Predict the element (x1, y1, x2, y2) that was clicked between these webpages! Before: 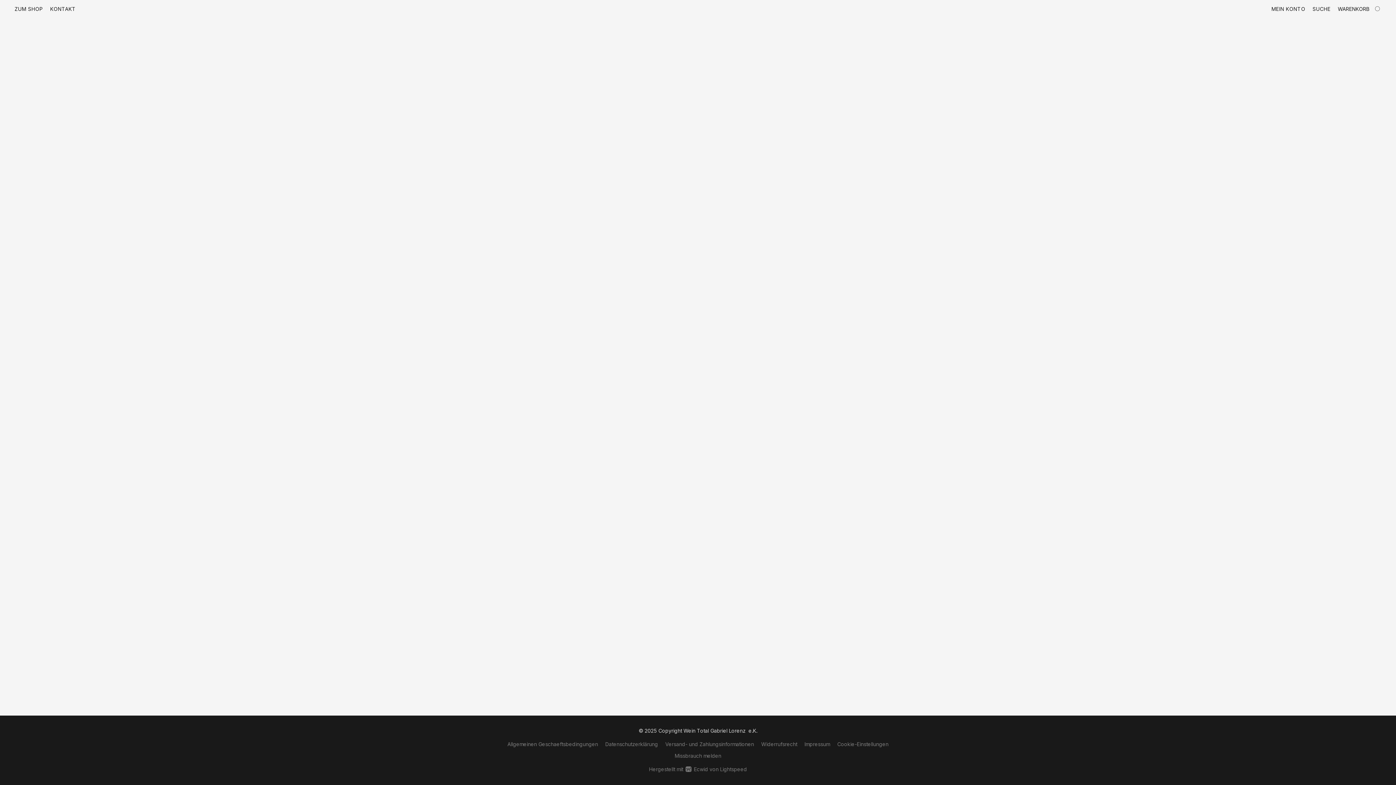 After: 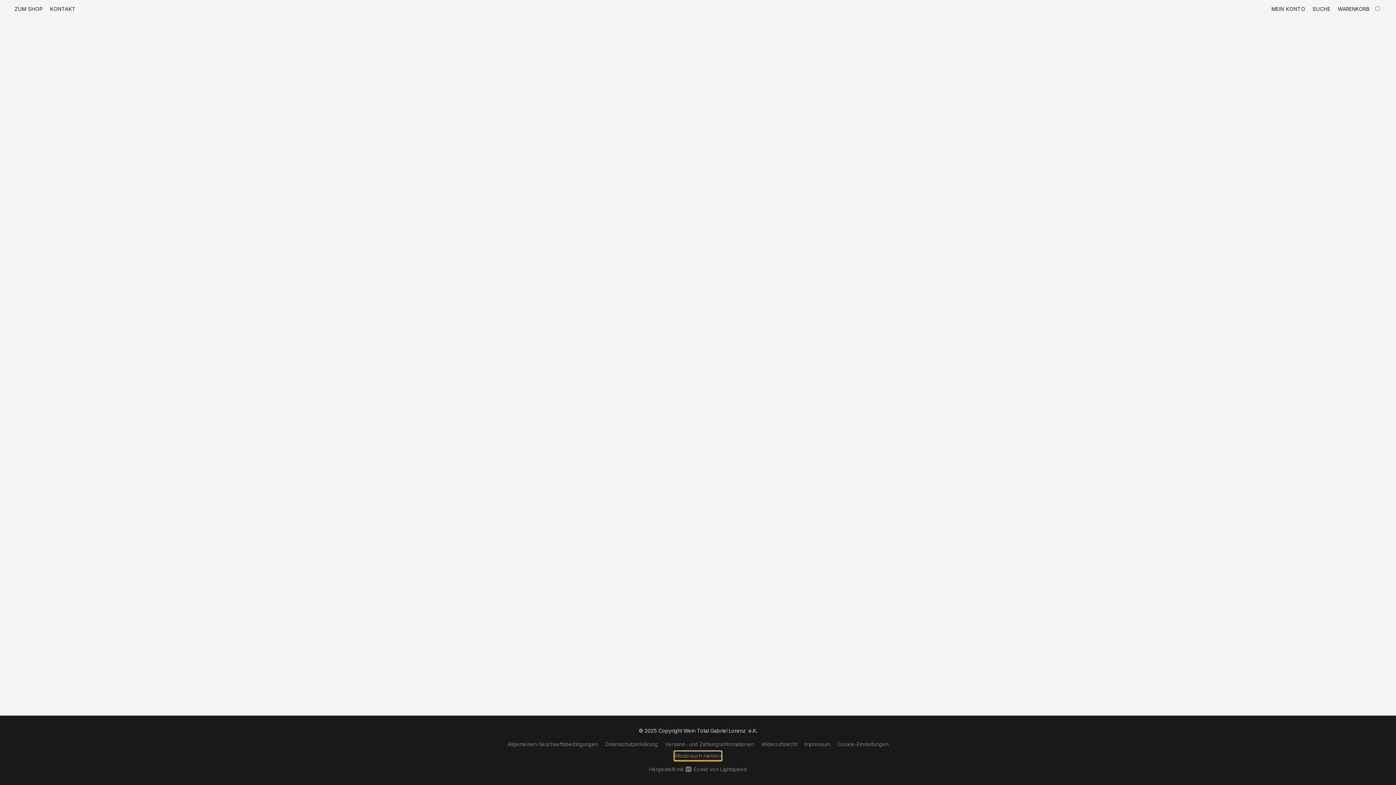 Action: label: In einem neuen Reiter einen Missbrauch melden bbox: (674, 752, 721, 760)